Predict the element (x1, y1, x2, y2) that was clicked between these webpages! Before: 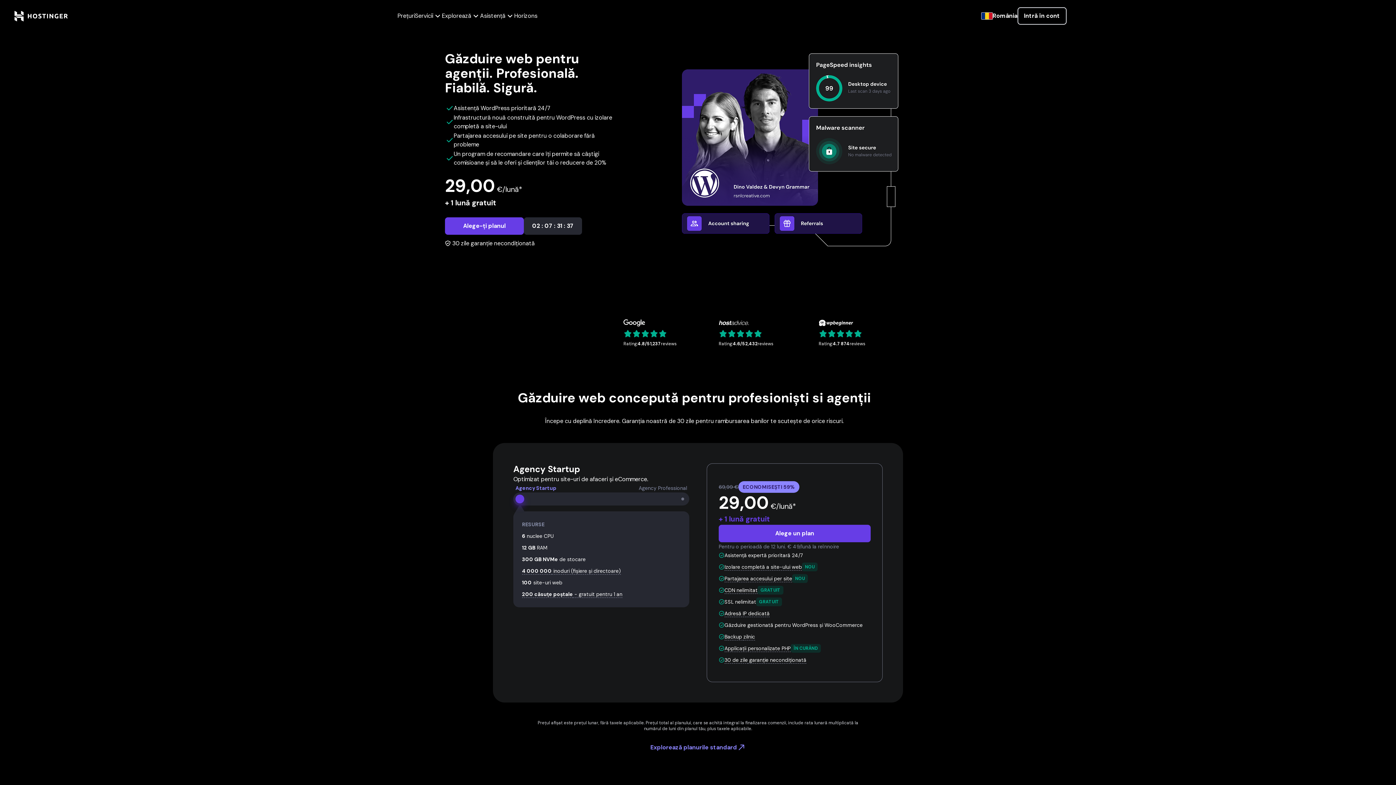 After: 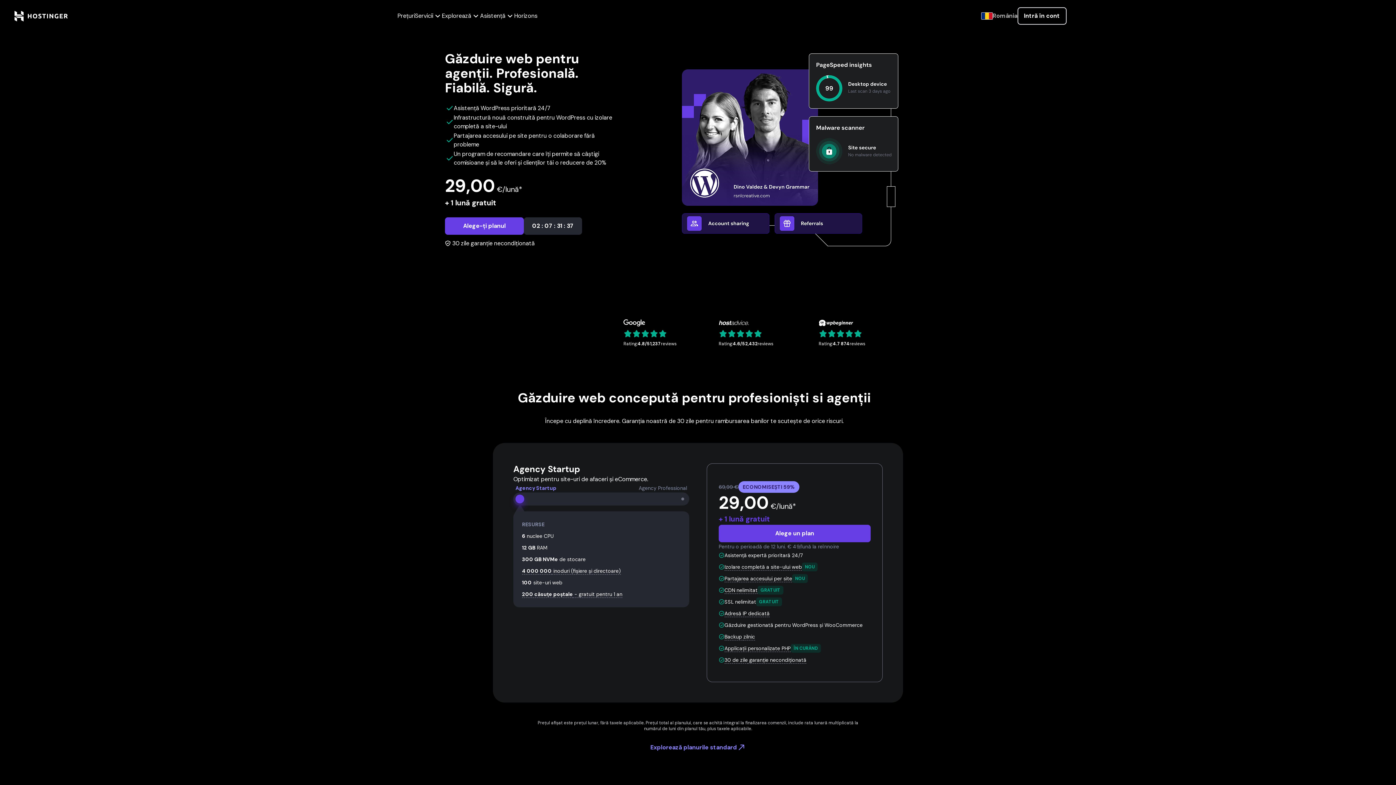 Action: bbox: (981, 11, 1017, 20) label: România